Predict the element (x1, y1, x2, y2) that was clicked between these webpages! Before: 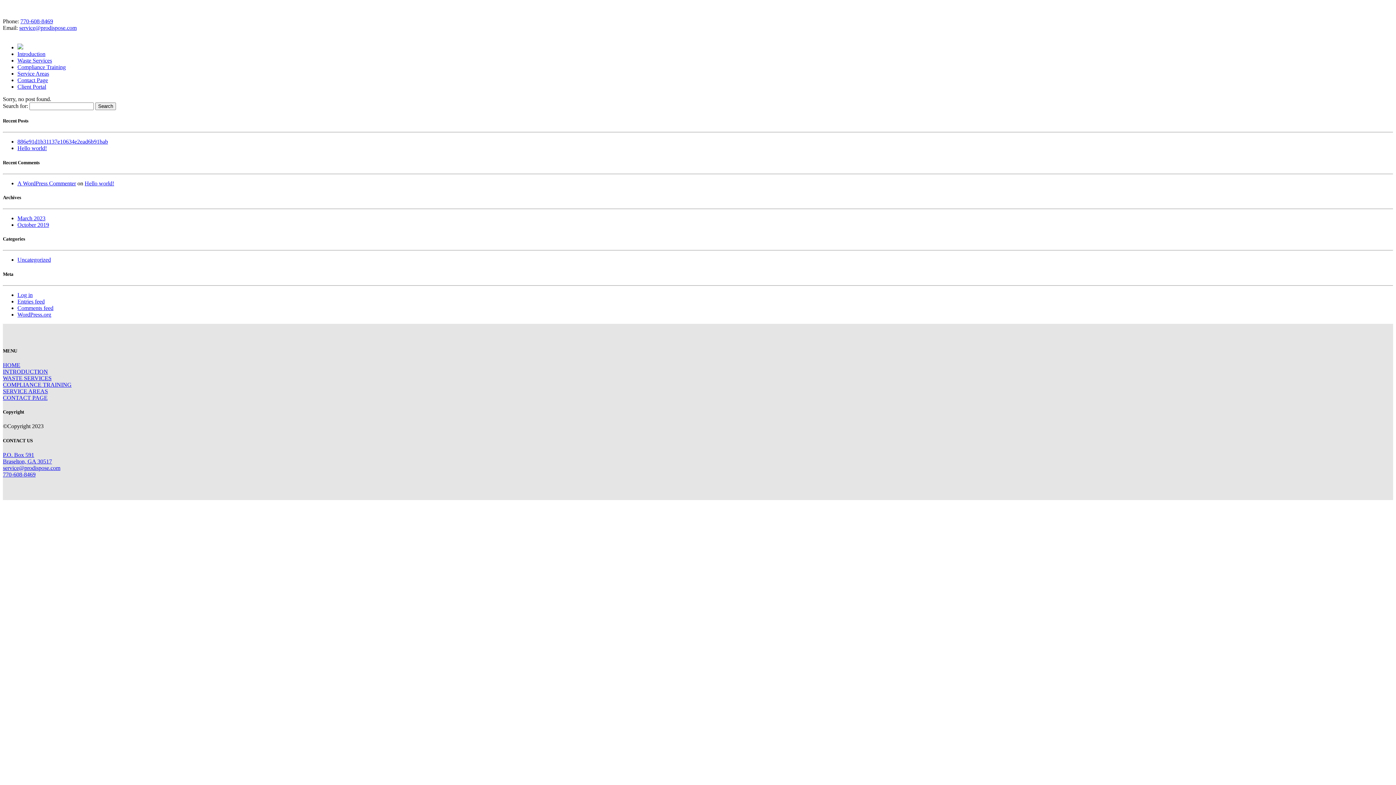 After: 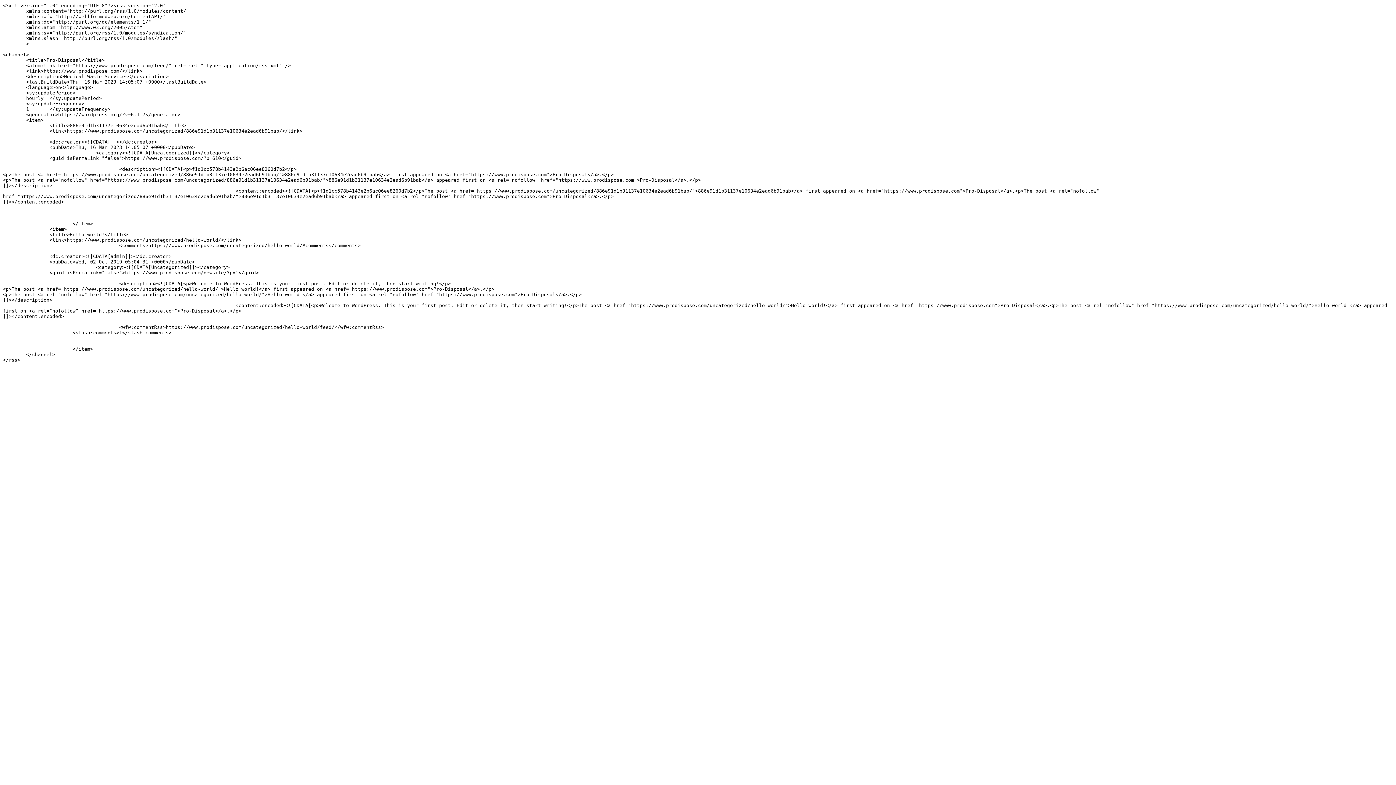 Action: bbox: (17, 298, 44, 304) label: Entries feed